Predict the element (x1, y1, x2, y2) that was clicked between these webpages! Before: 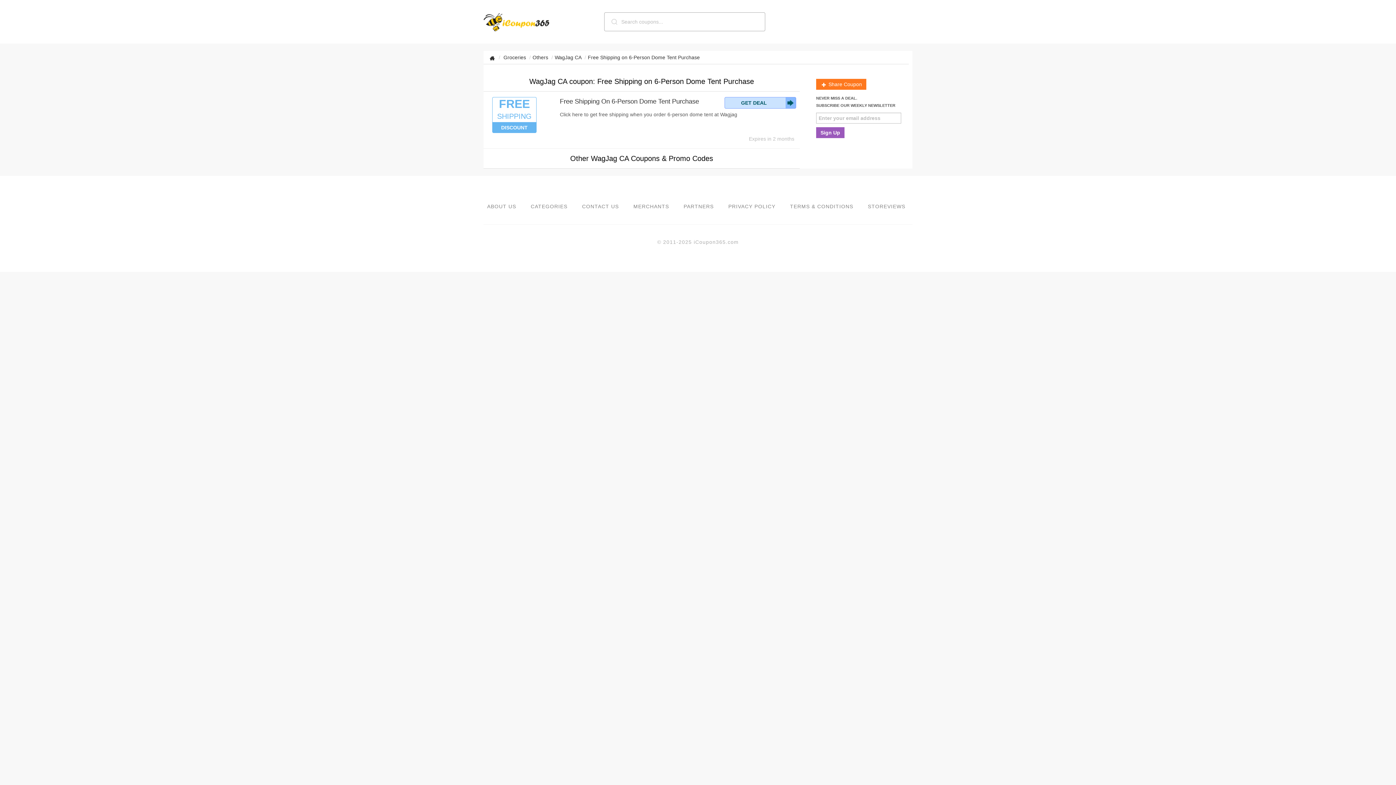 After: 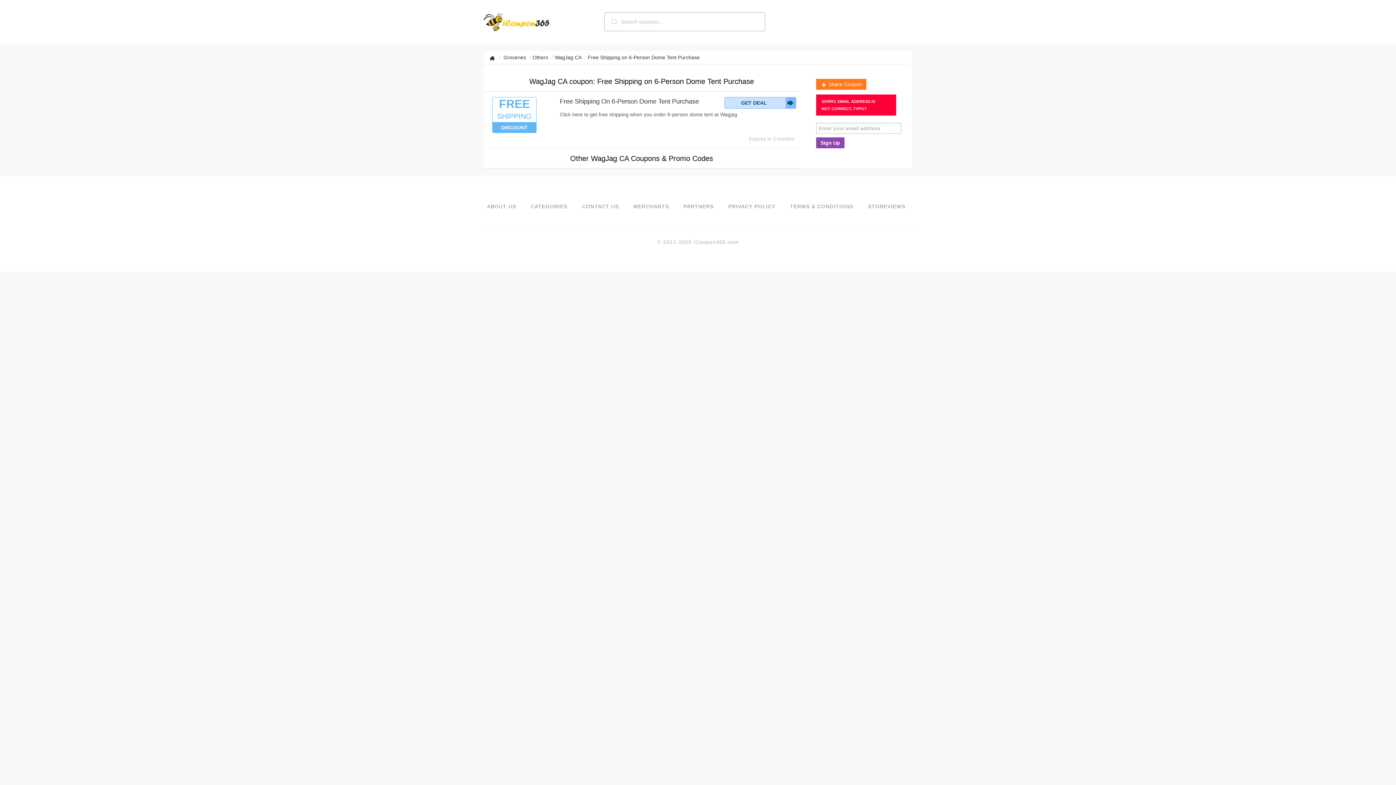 Action: bbox: (816, 127, 844, 138) label: Sign Up